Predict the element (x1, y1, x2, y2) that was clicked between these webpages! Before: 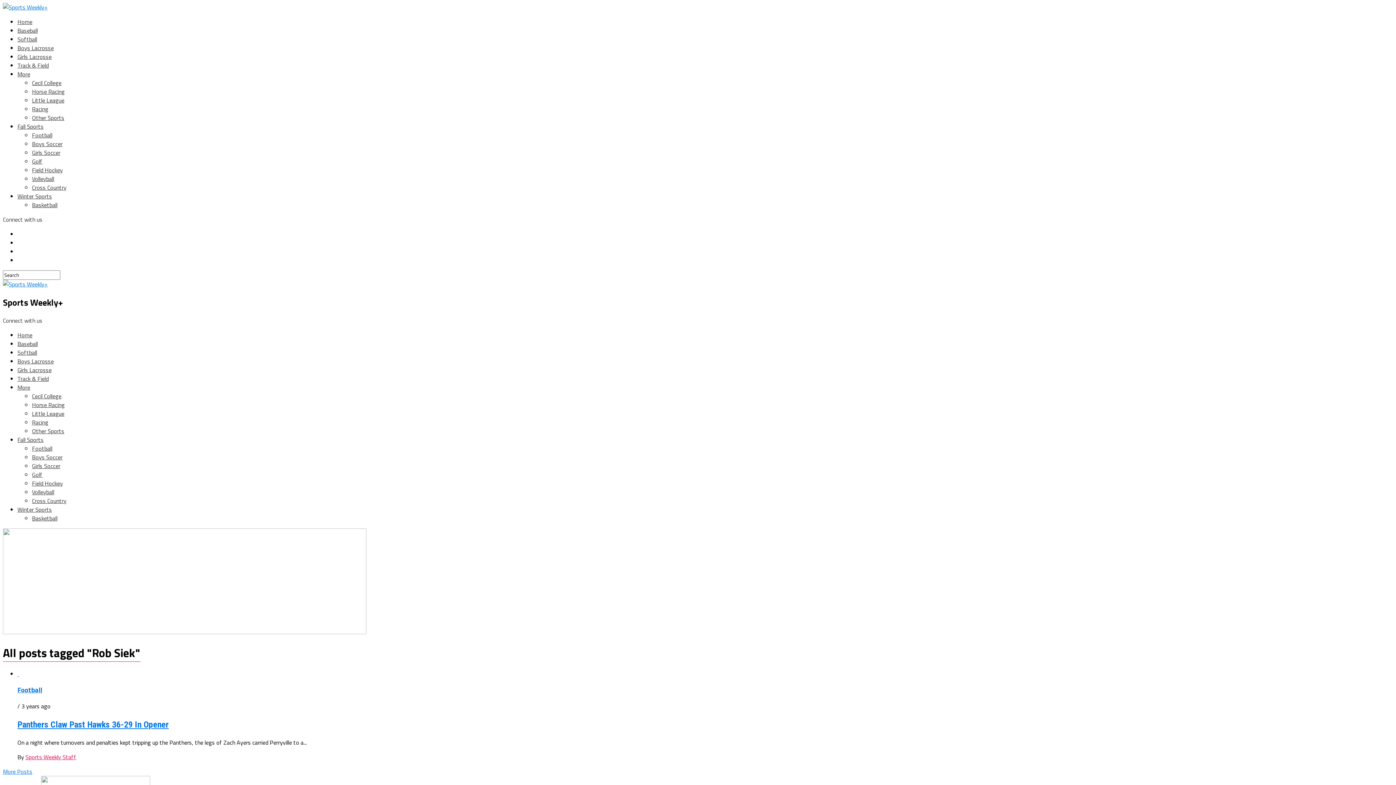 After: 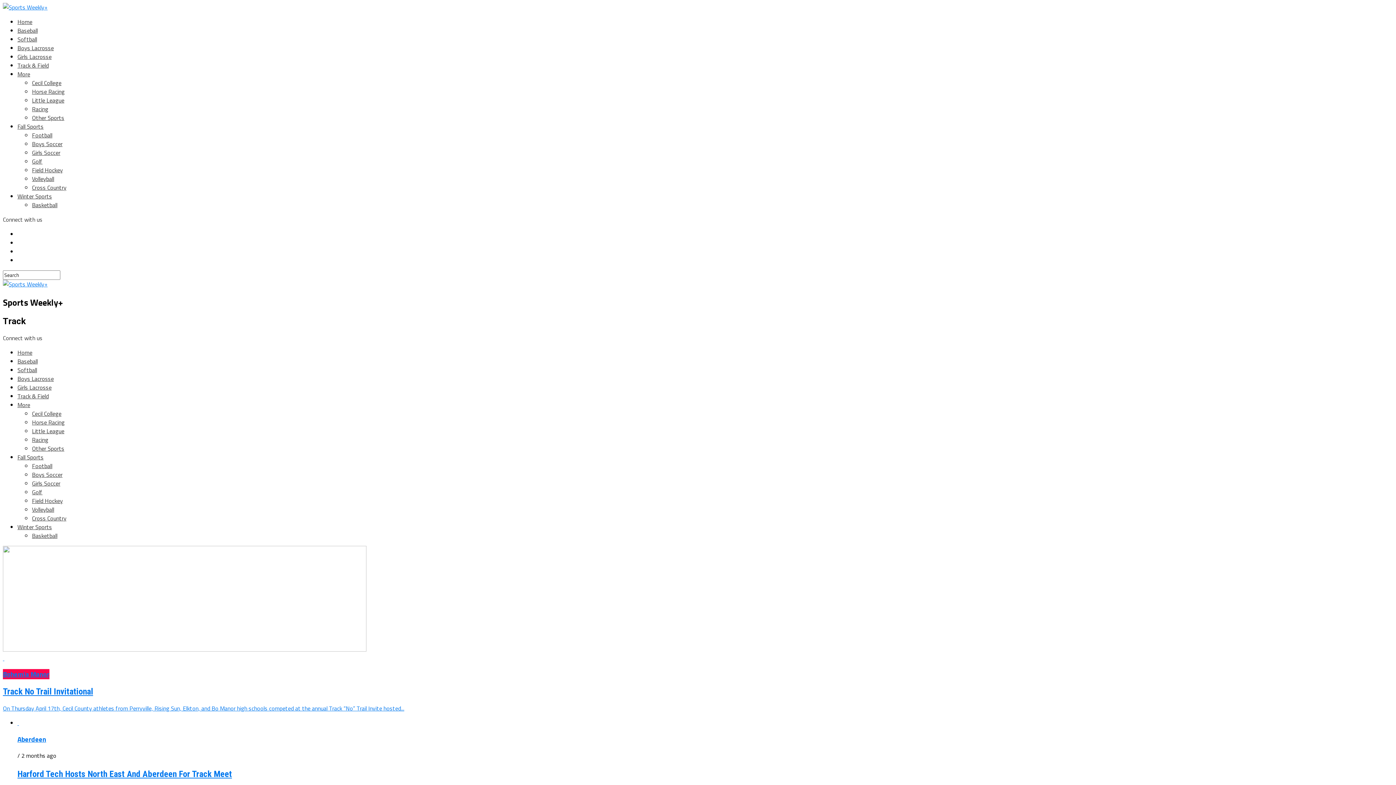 Action: label: Track & Field bbox: (17, 61, 48, 69)